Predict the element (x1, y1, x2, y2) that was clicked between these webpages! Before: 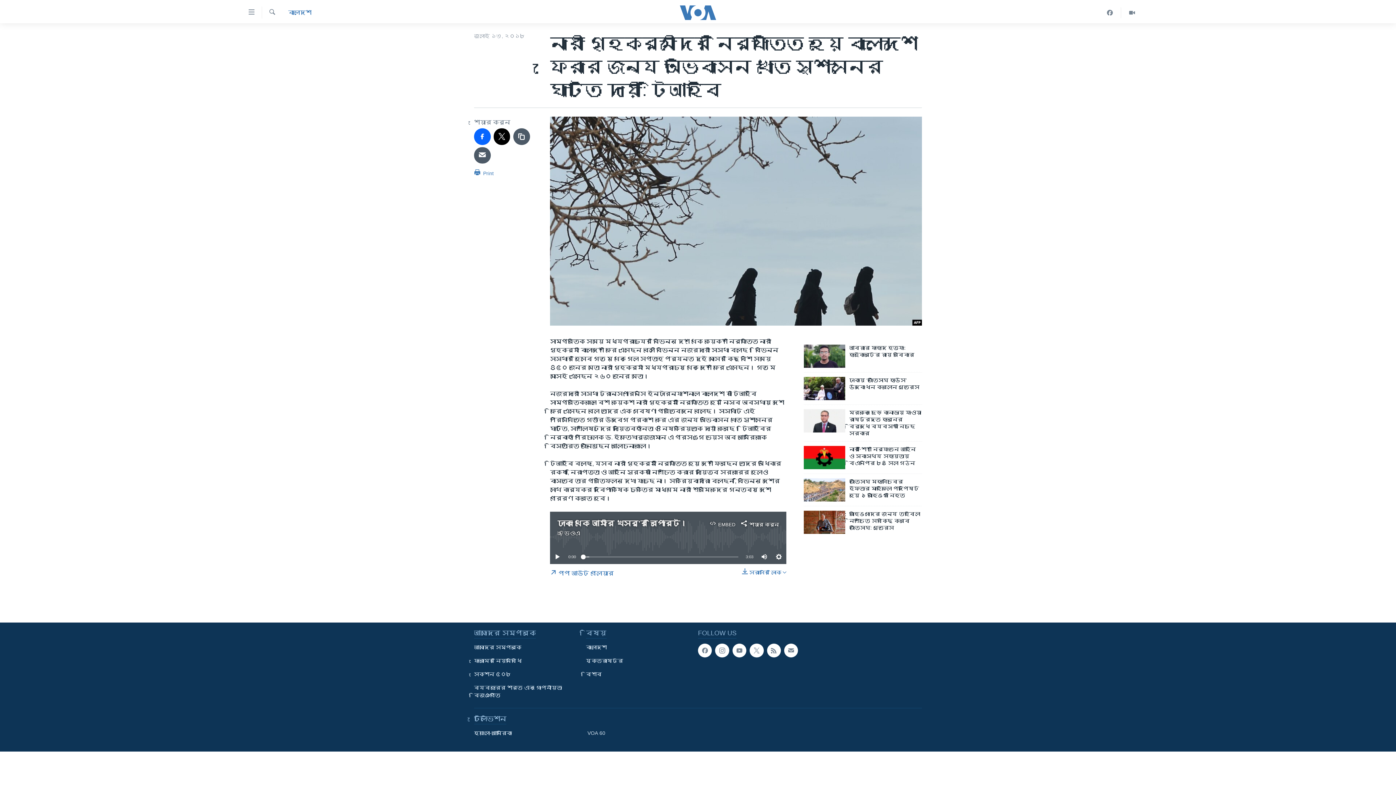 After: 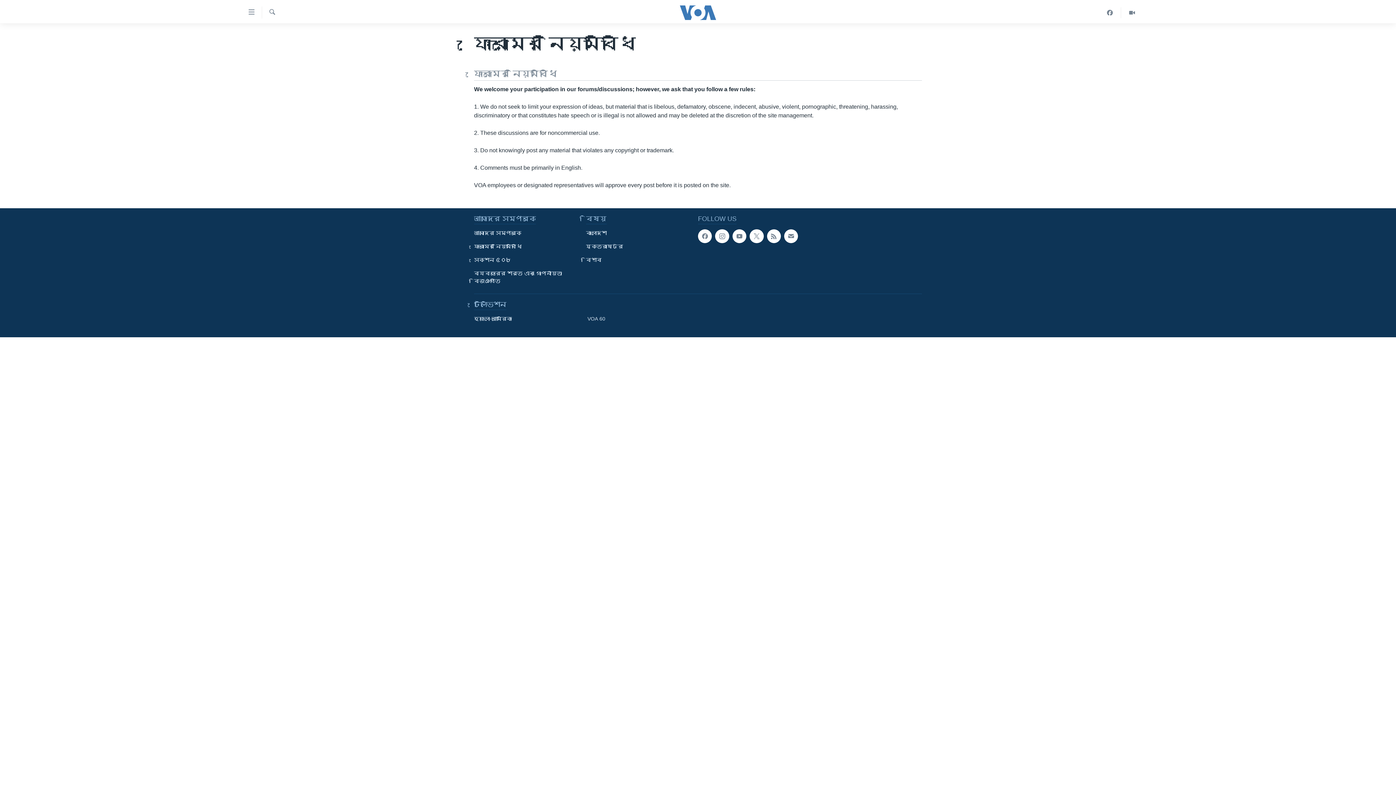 Action: bbox: (474, 657, 581, 664) label: ফোরামের নিয়মবিধি